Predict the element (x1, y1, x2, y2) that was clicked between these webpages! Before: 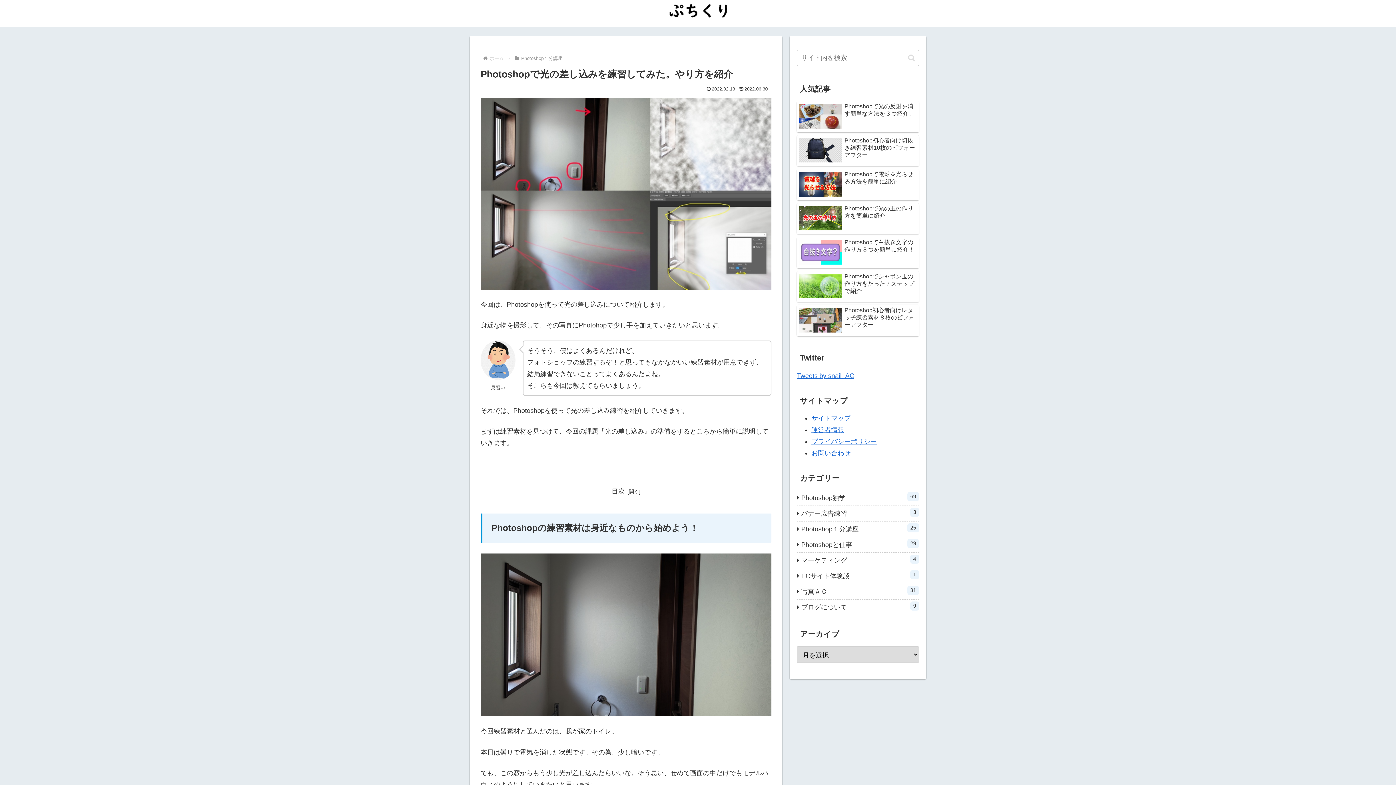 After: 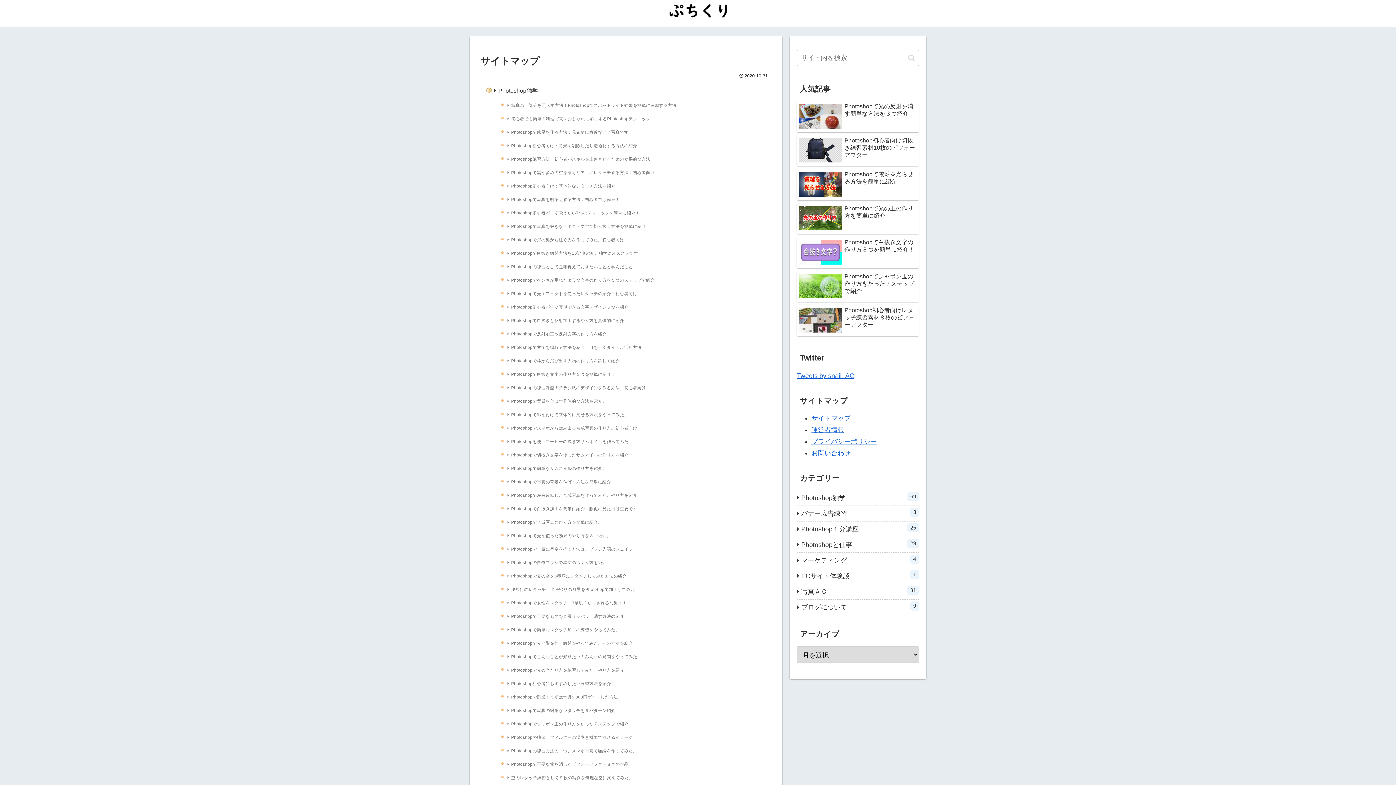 Action: label: サイトマップ bbox: (811, 415, 850, 422)